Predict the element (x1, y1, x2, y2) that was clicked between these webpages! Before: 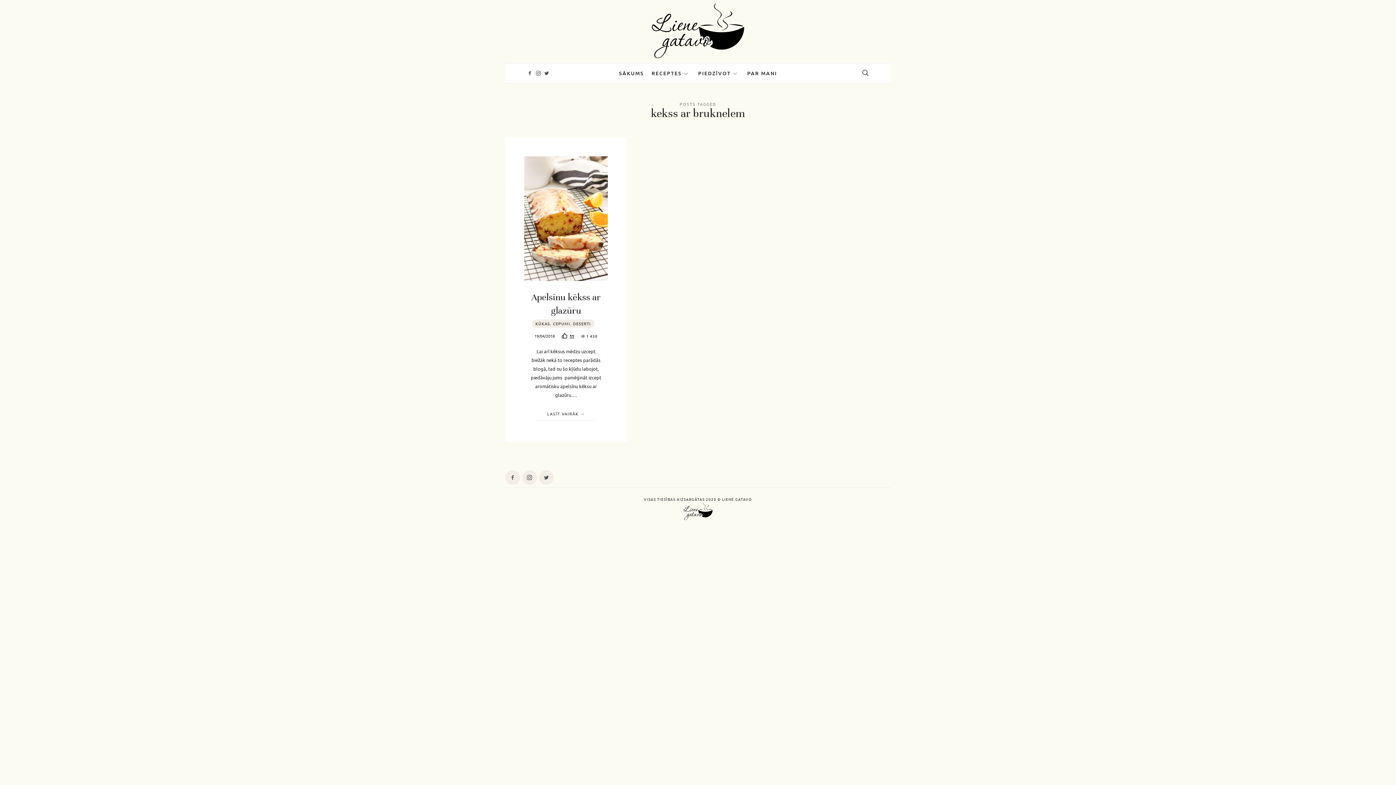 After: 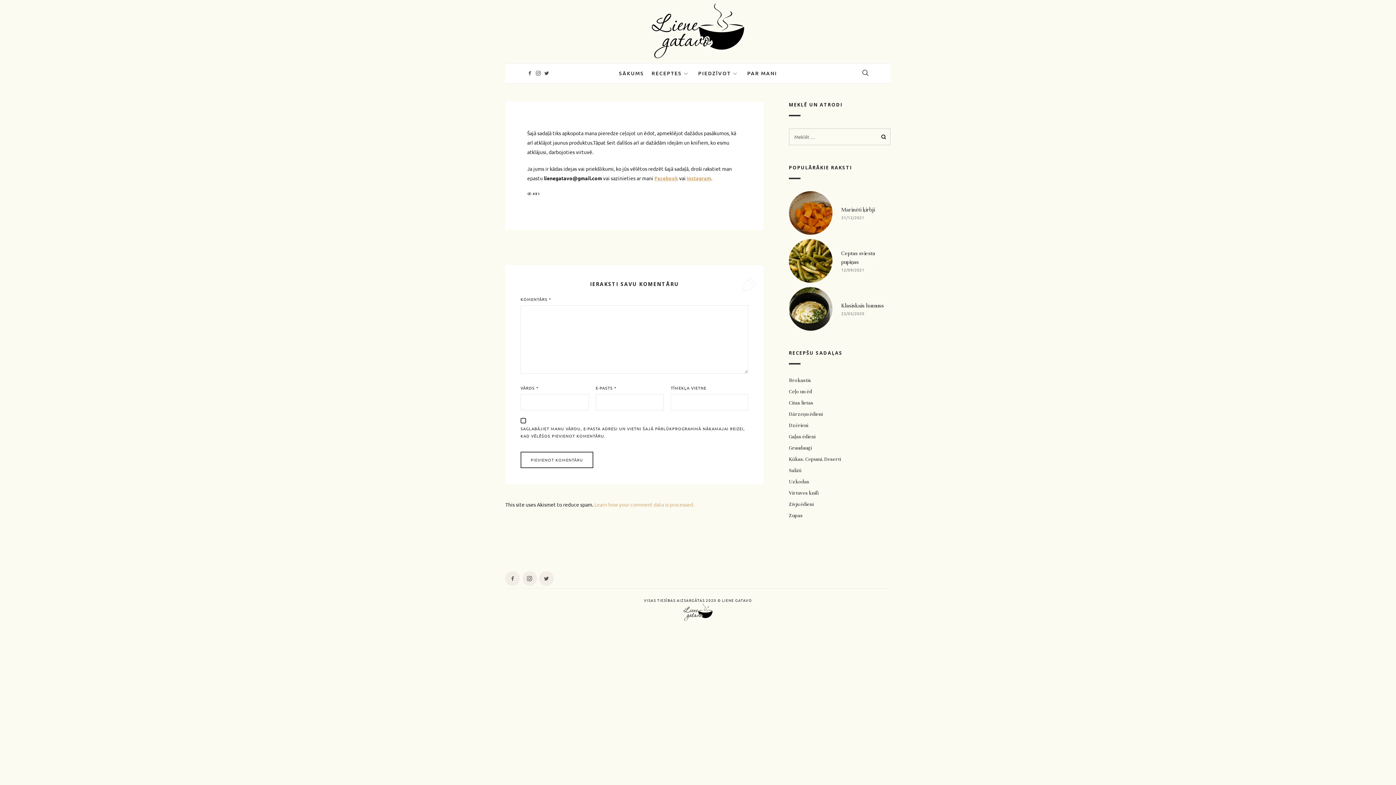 Action: label: PIEDZĪVOT bbox: (698, 63, 731, 83)